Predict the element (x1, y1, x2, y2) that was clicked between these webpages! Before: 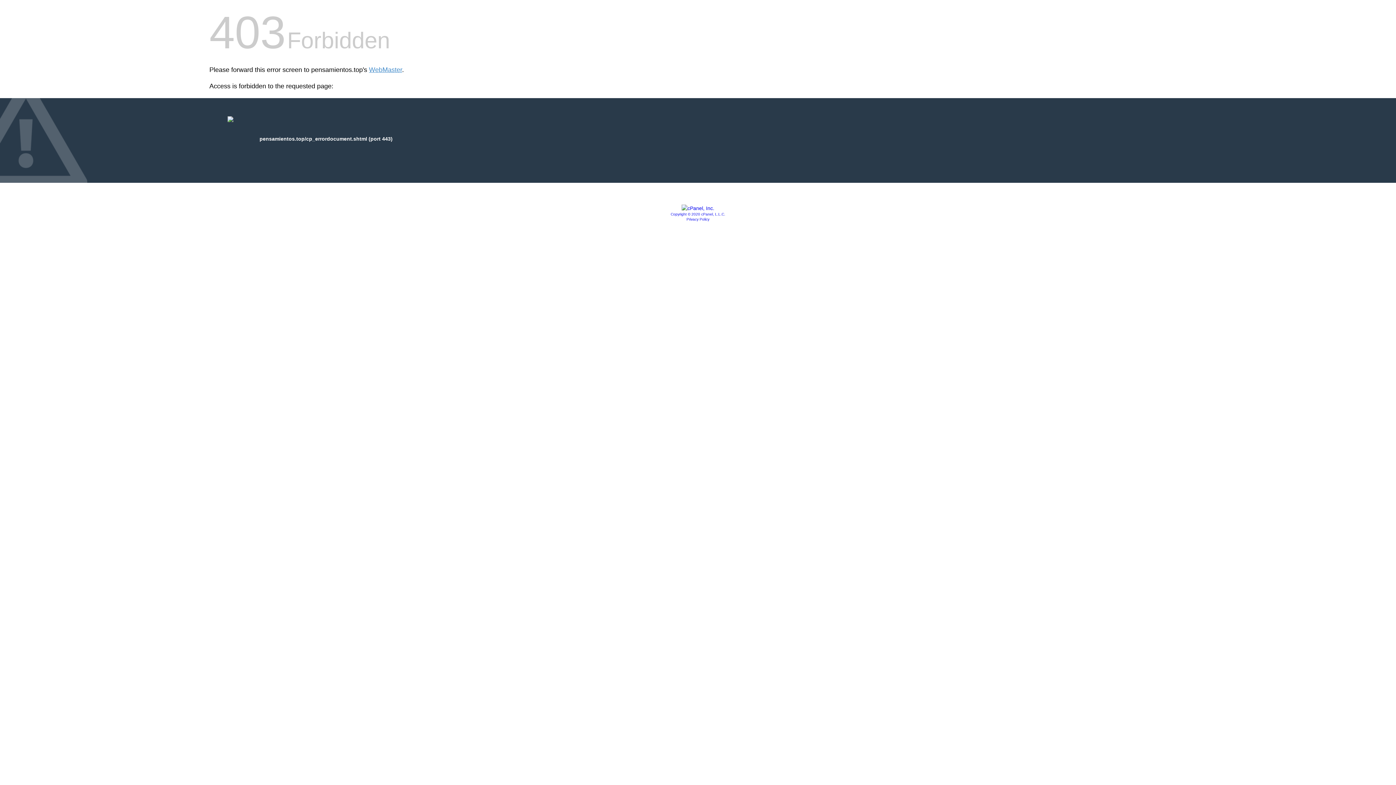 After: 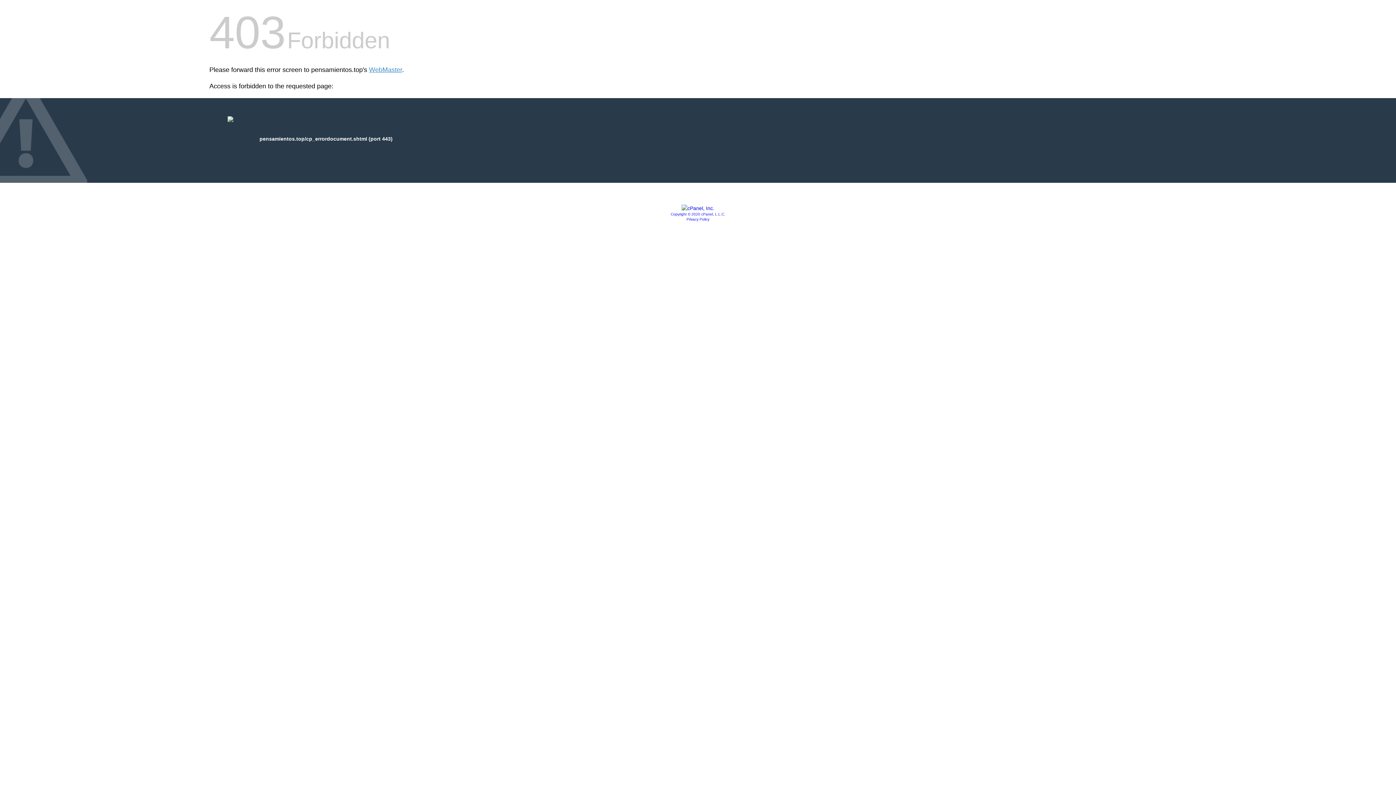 Action: bbox: (681, 205, 714, 211)